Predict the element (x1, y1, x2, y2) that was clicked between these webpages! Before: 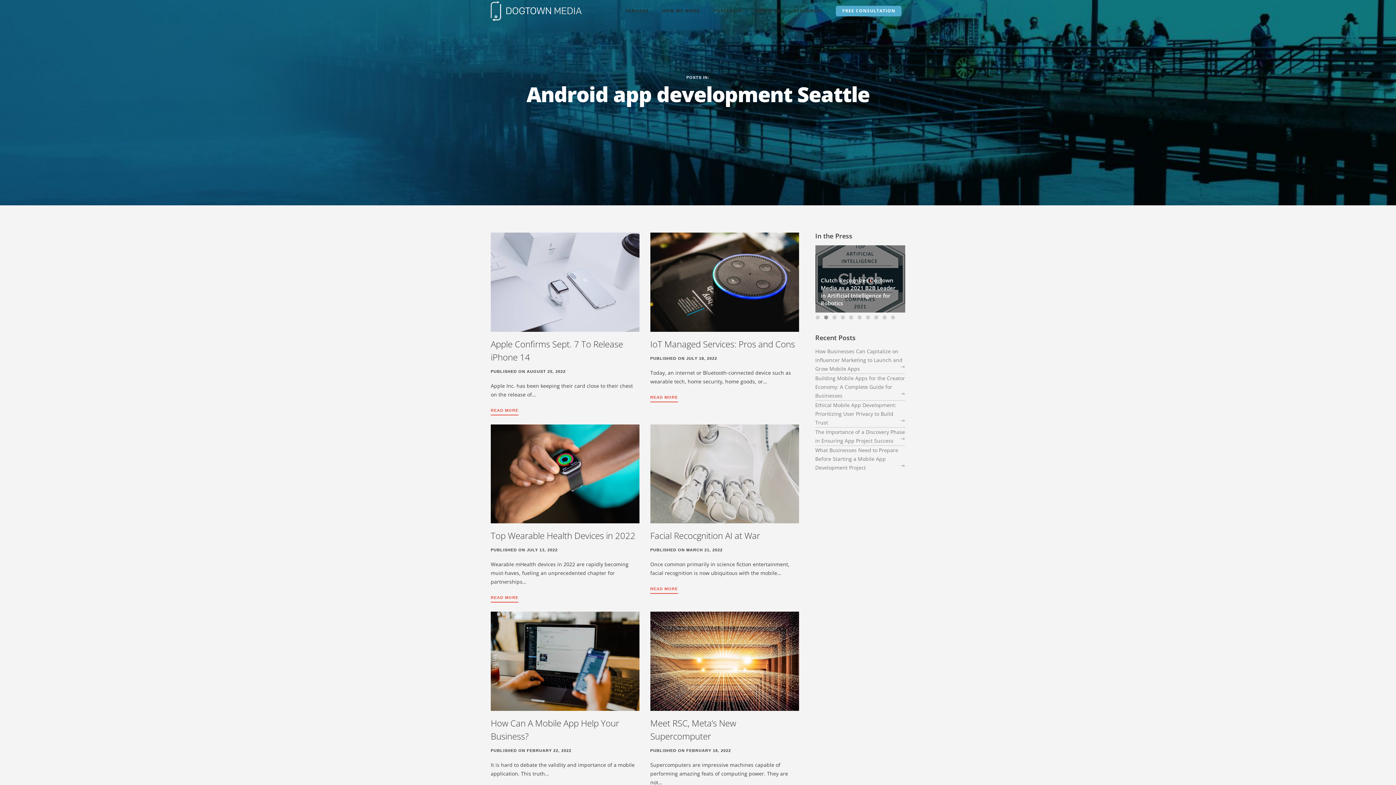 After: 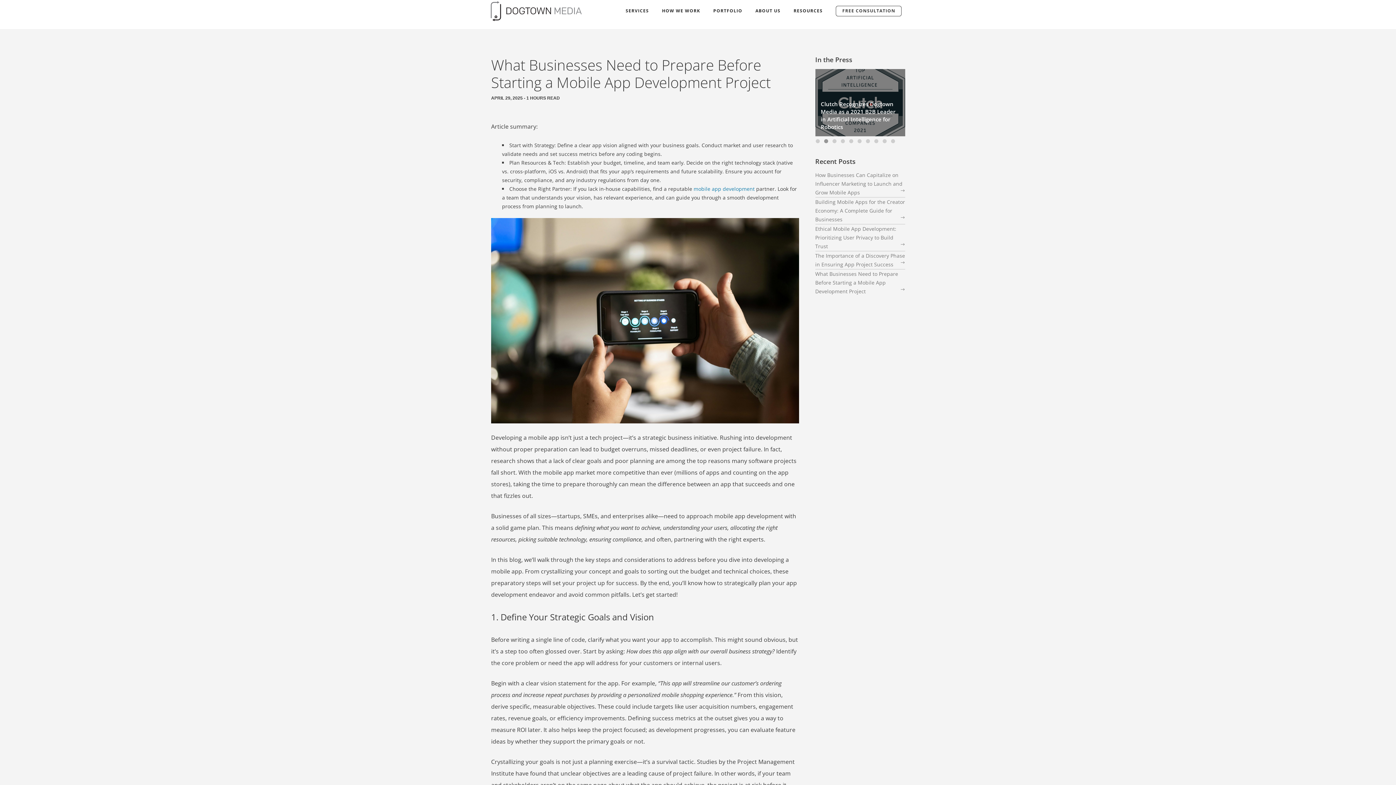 Action: bbox: (815, 446, 898, 471) label: What Businesses Need to Prepare Before Starting a Mobile App Development Project